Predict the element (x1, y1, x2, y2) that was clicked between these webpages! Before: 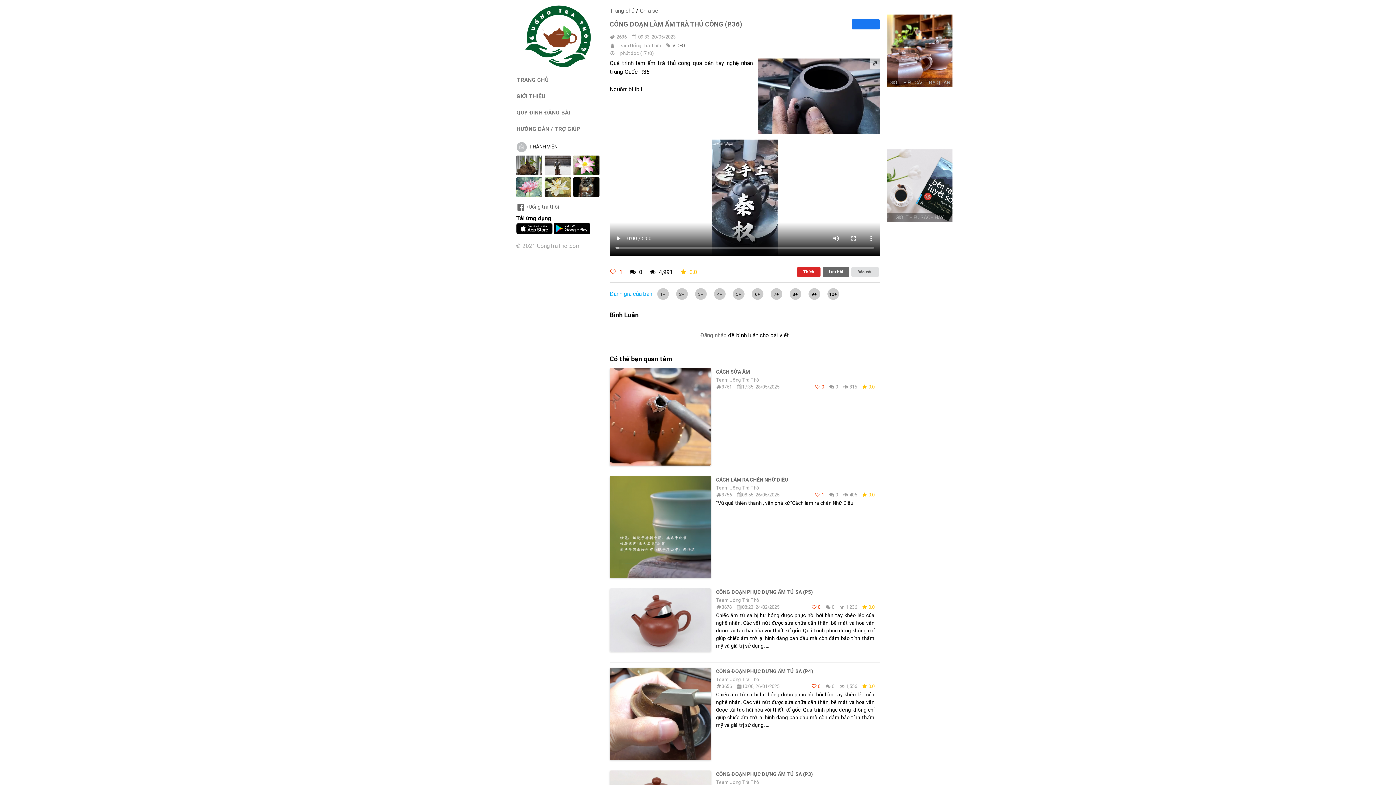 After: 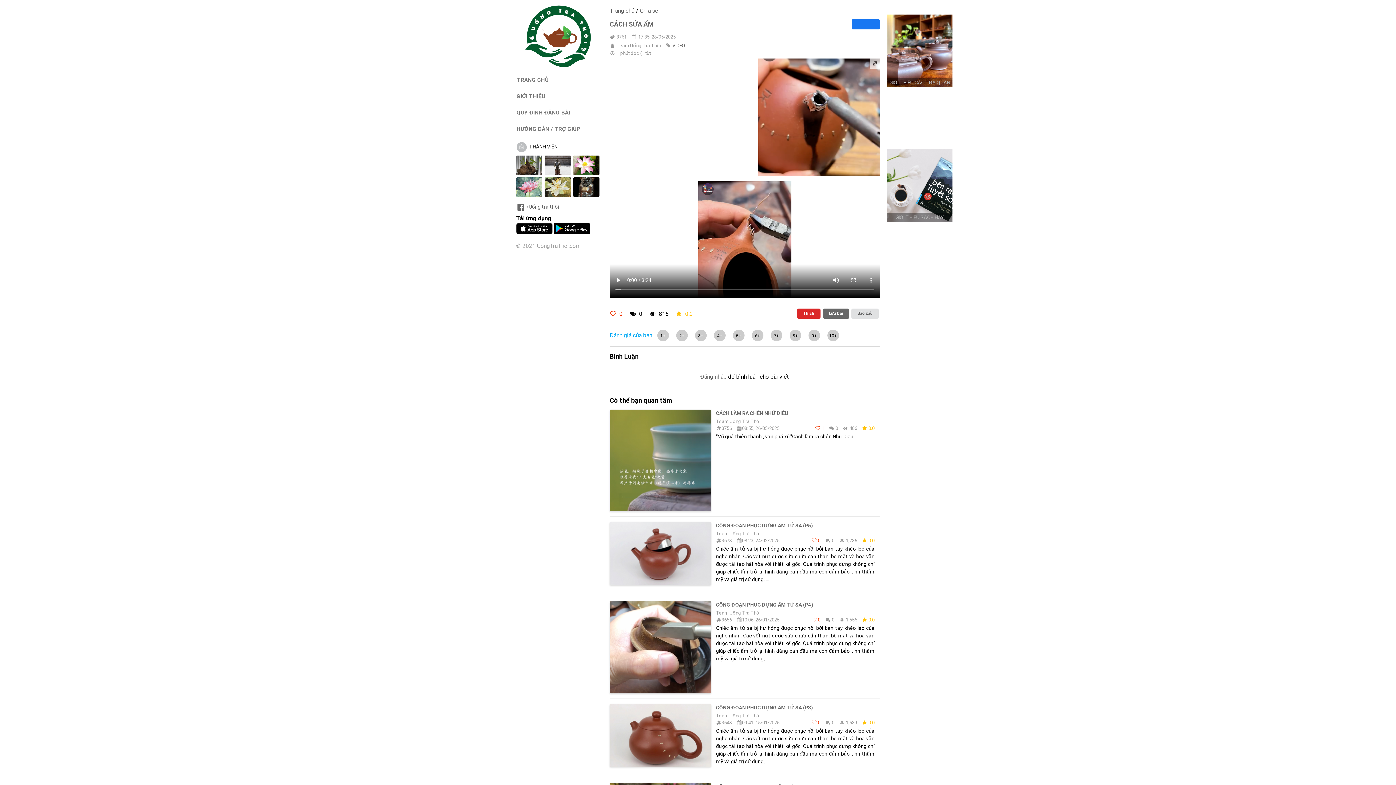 Action: bbox: (716, 368, 750, 375) label: CÁCH SỬA ẤM